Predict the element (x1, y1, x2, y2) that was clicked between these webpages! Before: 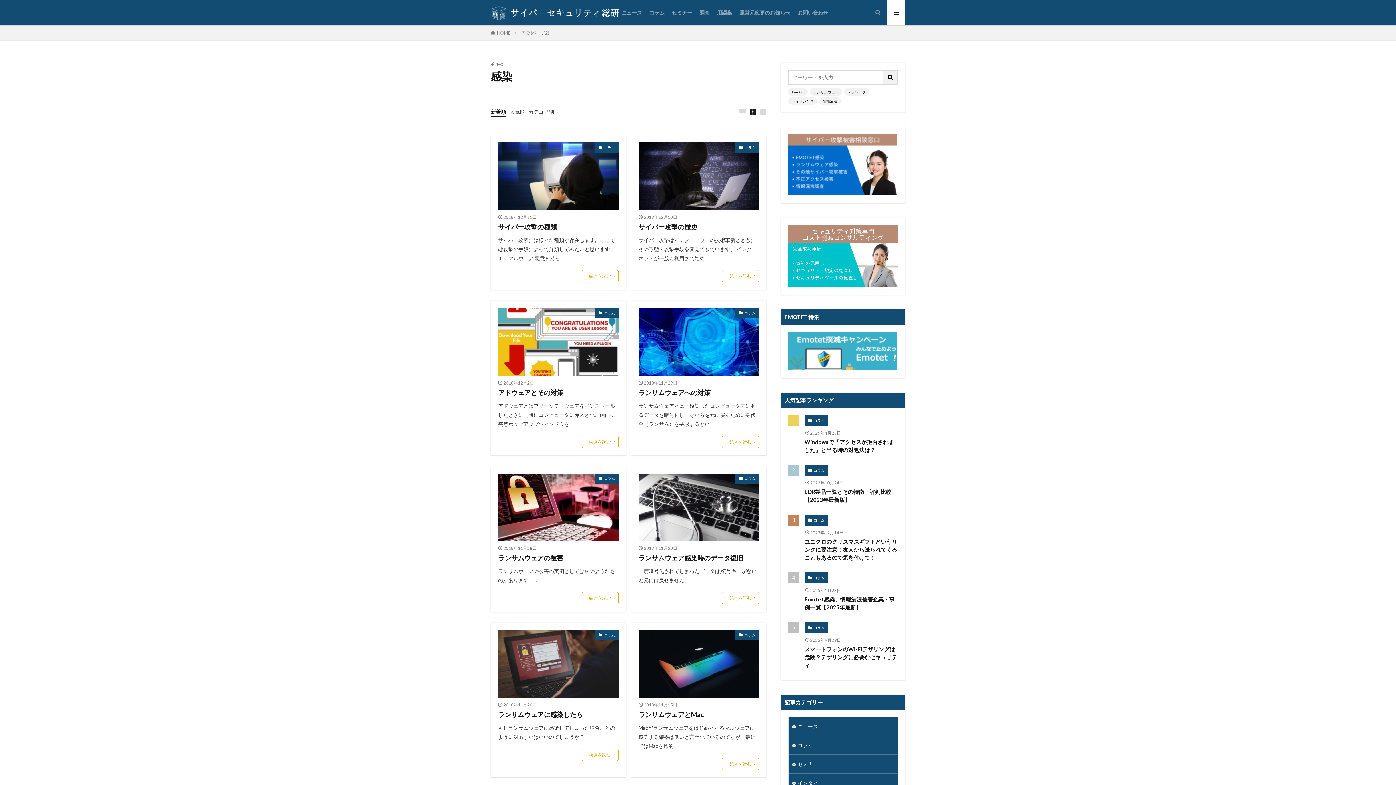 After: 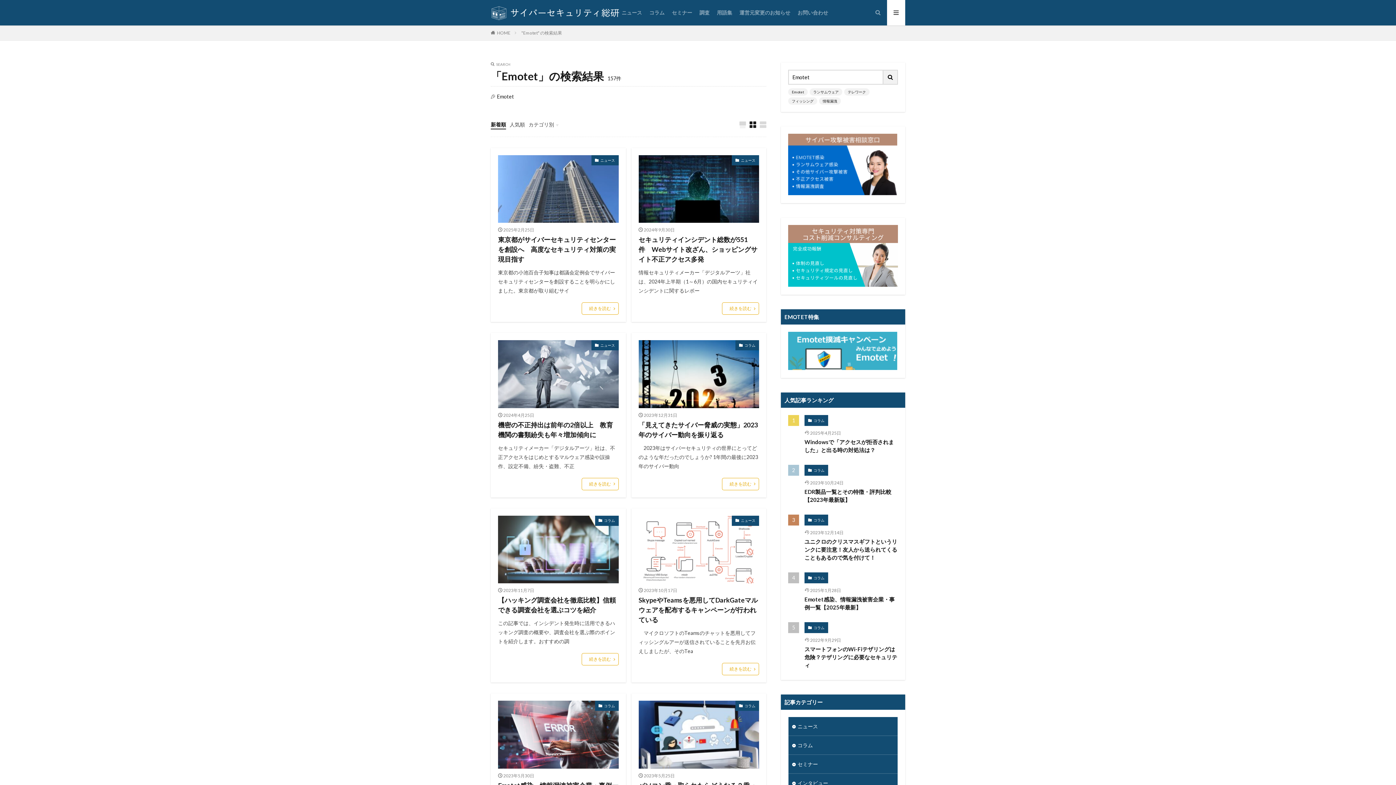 Action: bbox: (788, 88, 808, 95) label: Emotet